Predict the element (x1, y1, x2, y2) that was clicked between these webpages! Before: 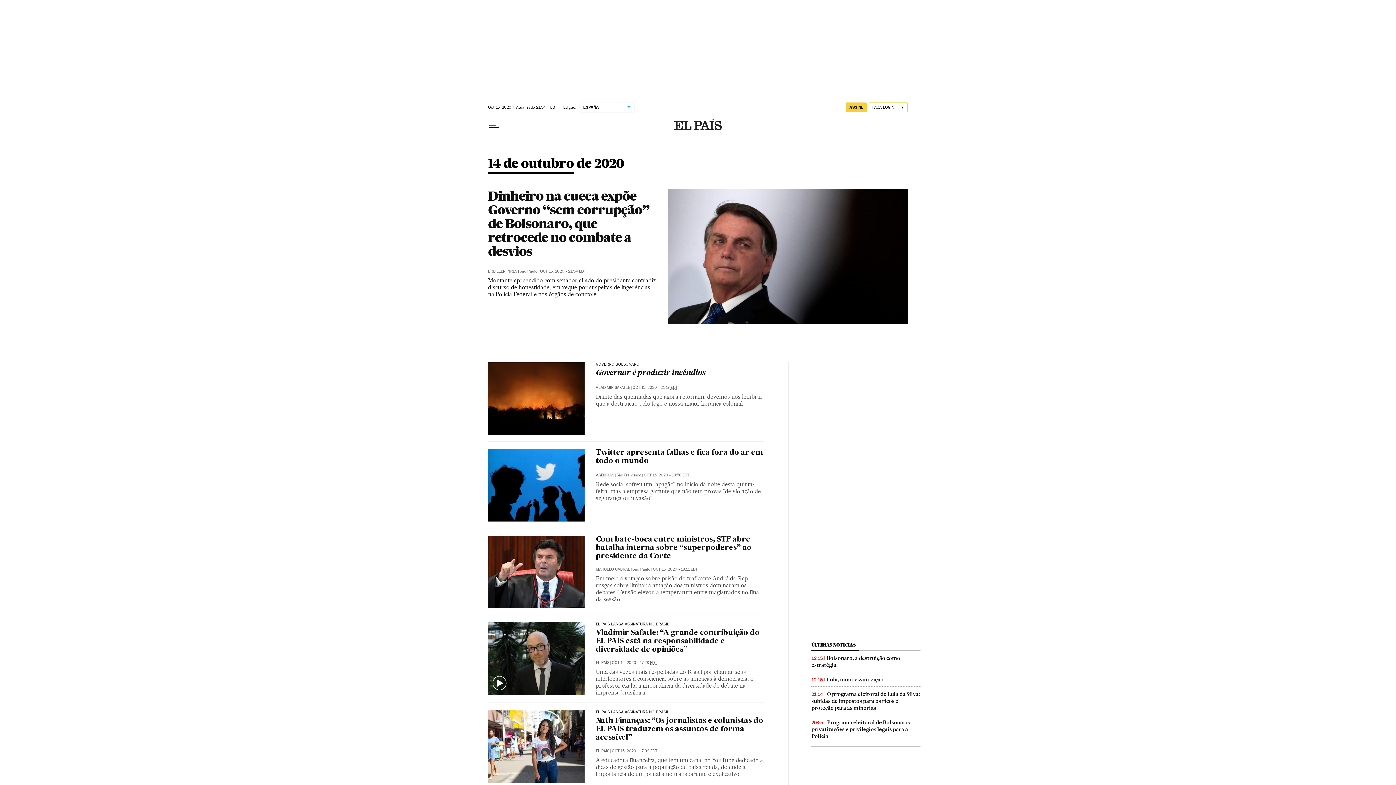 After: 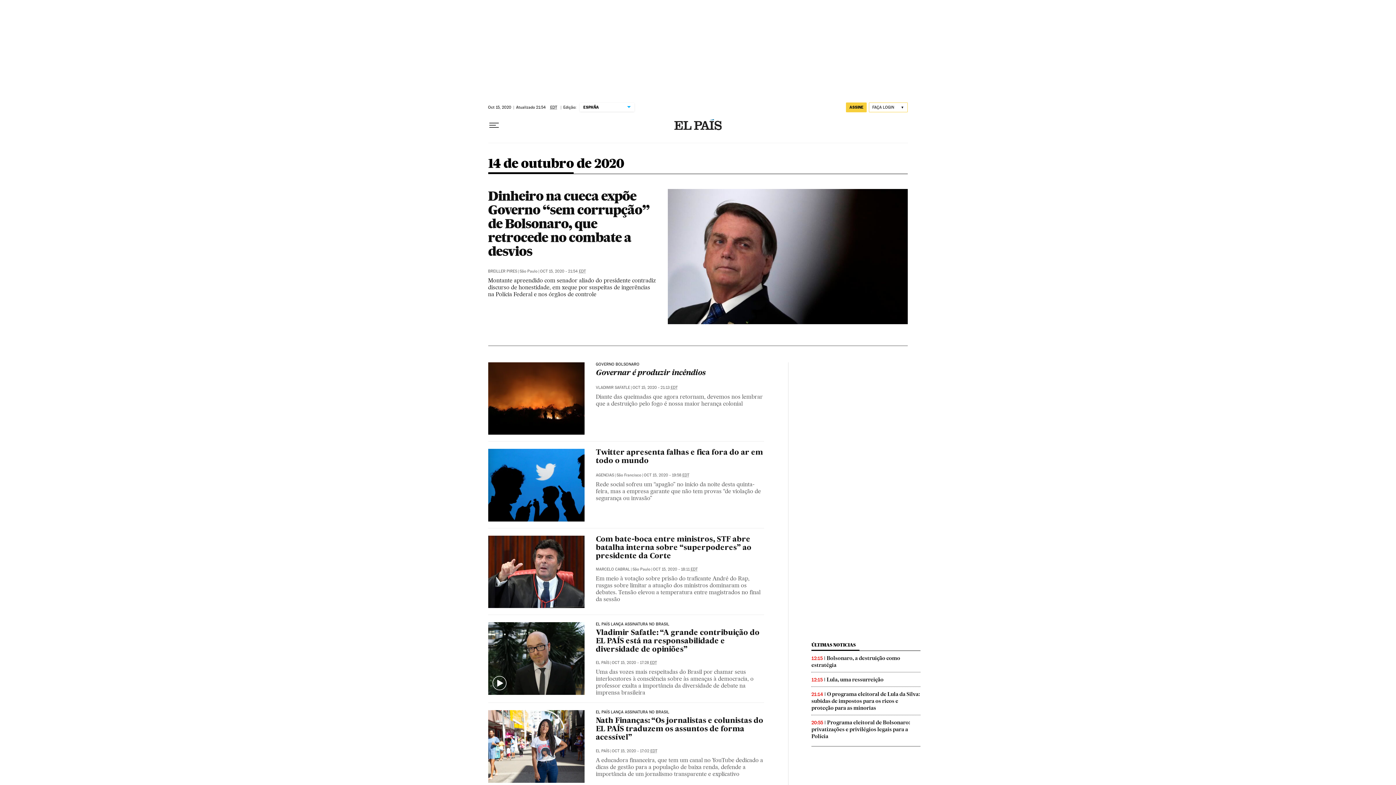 Action: label: OCT 15, 2020 - 21:13 EDT bbox: (632, 385, 677, 390)